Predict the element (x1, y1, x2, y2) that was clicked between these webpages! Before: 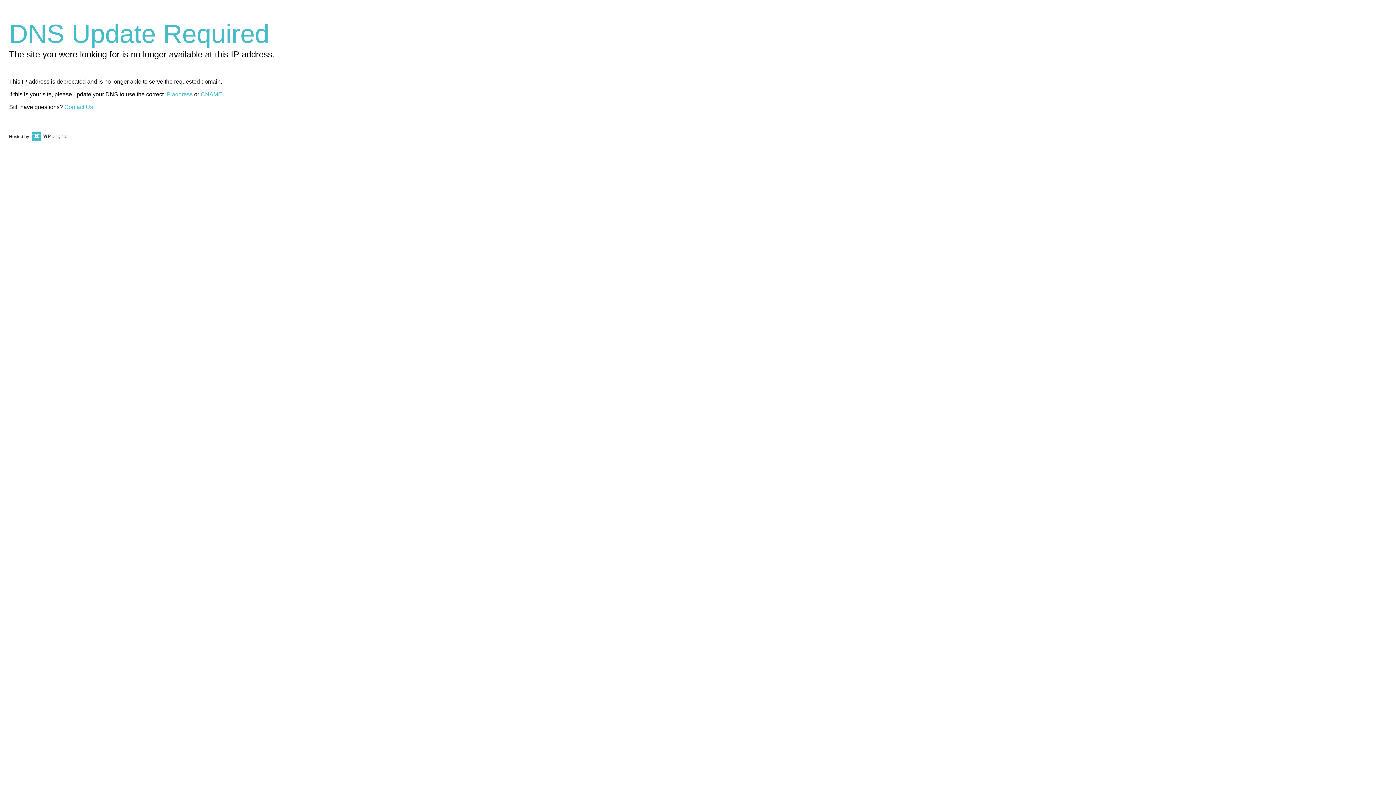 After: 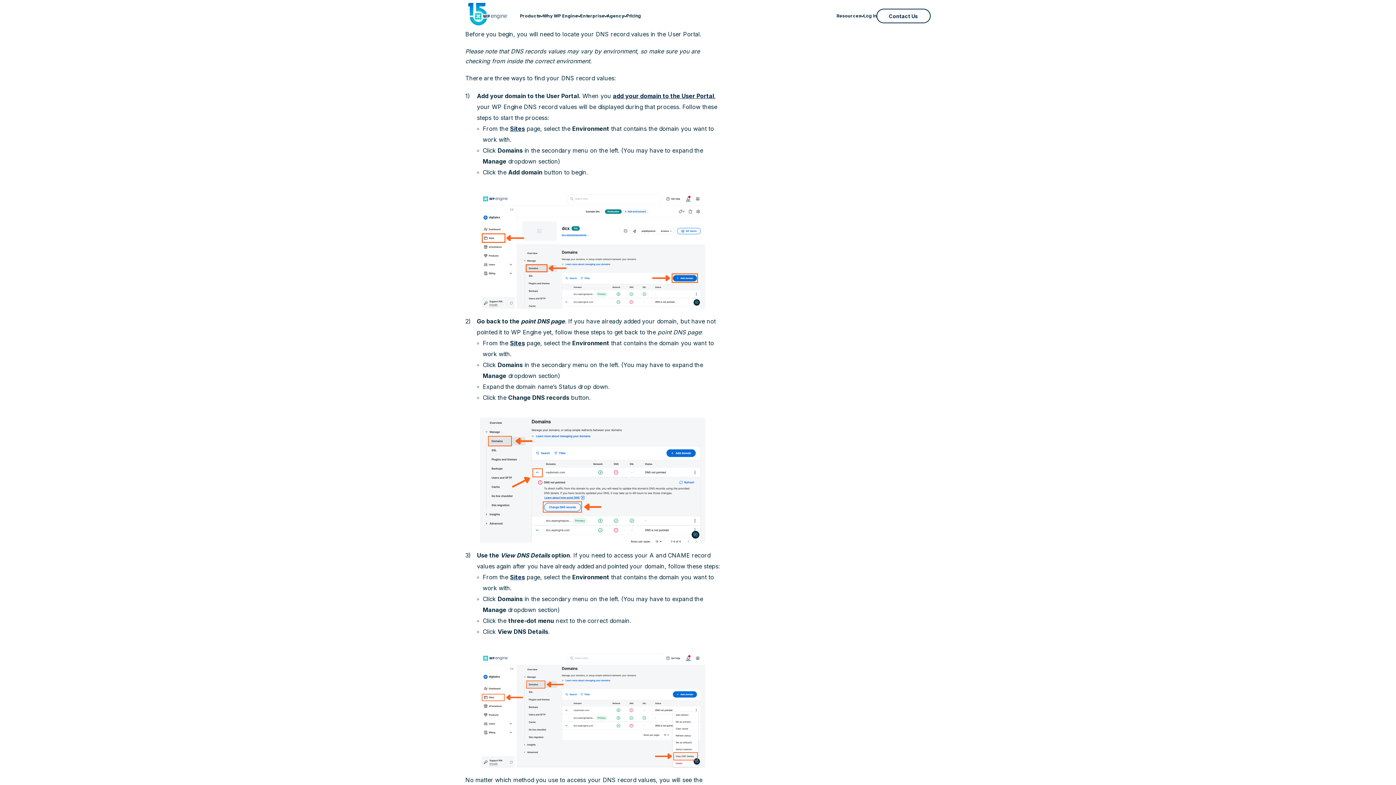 Action: bbox: (165, 91, 192, 97) label: IP address